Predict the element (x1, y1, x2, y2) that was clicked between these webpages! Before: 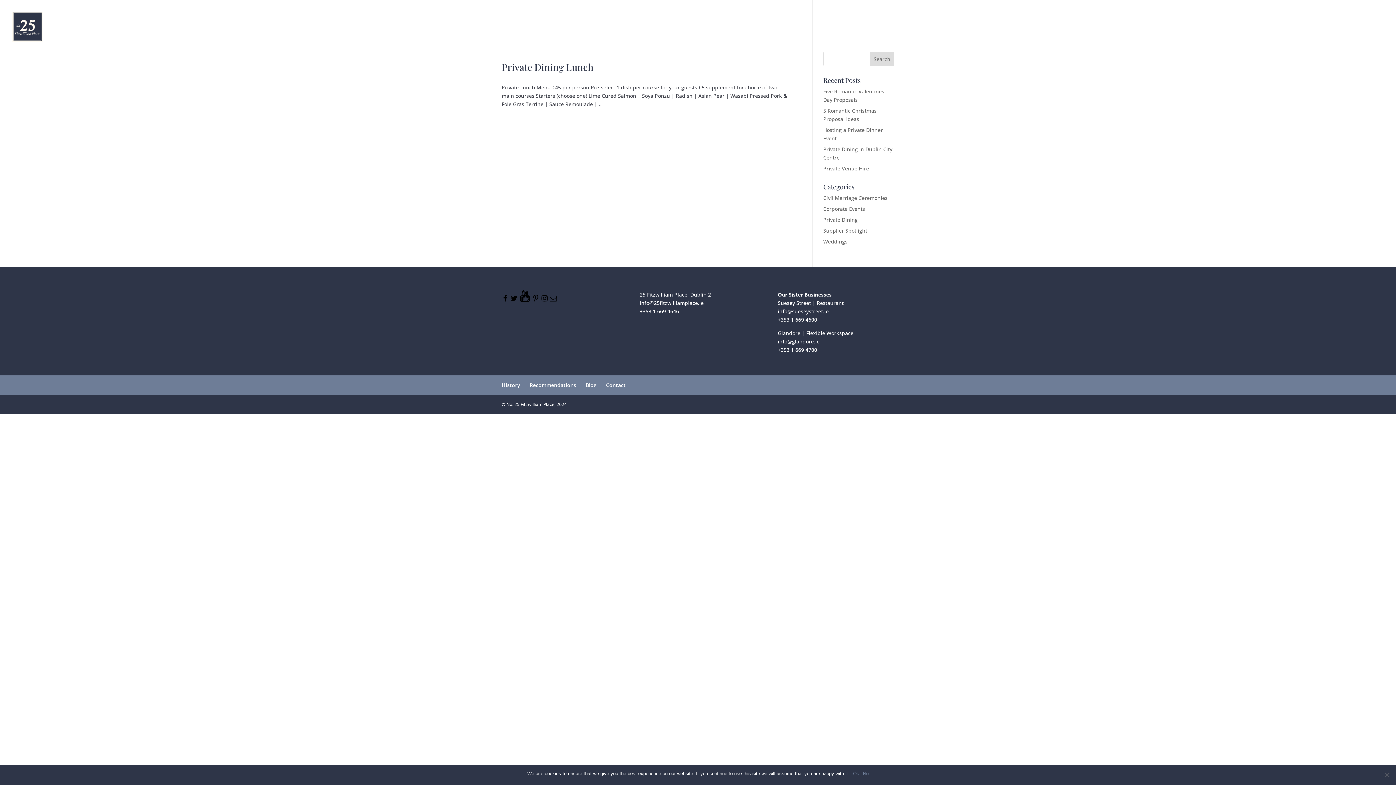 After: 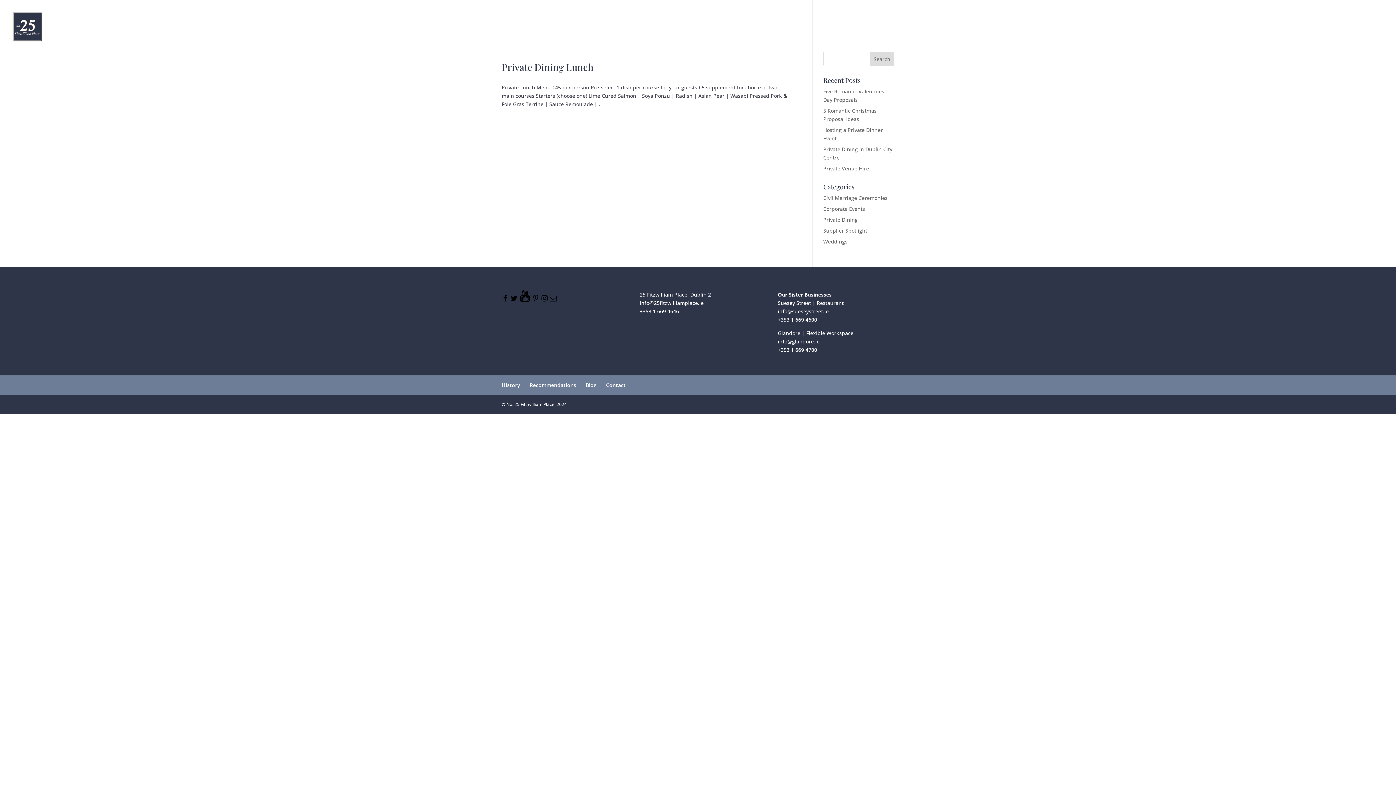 Action: label: No bbox: (863, 770, 868, 777)